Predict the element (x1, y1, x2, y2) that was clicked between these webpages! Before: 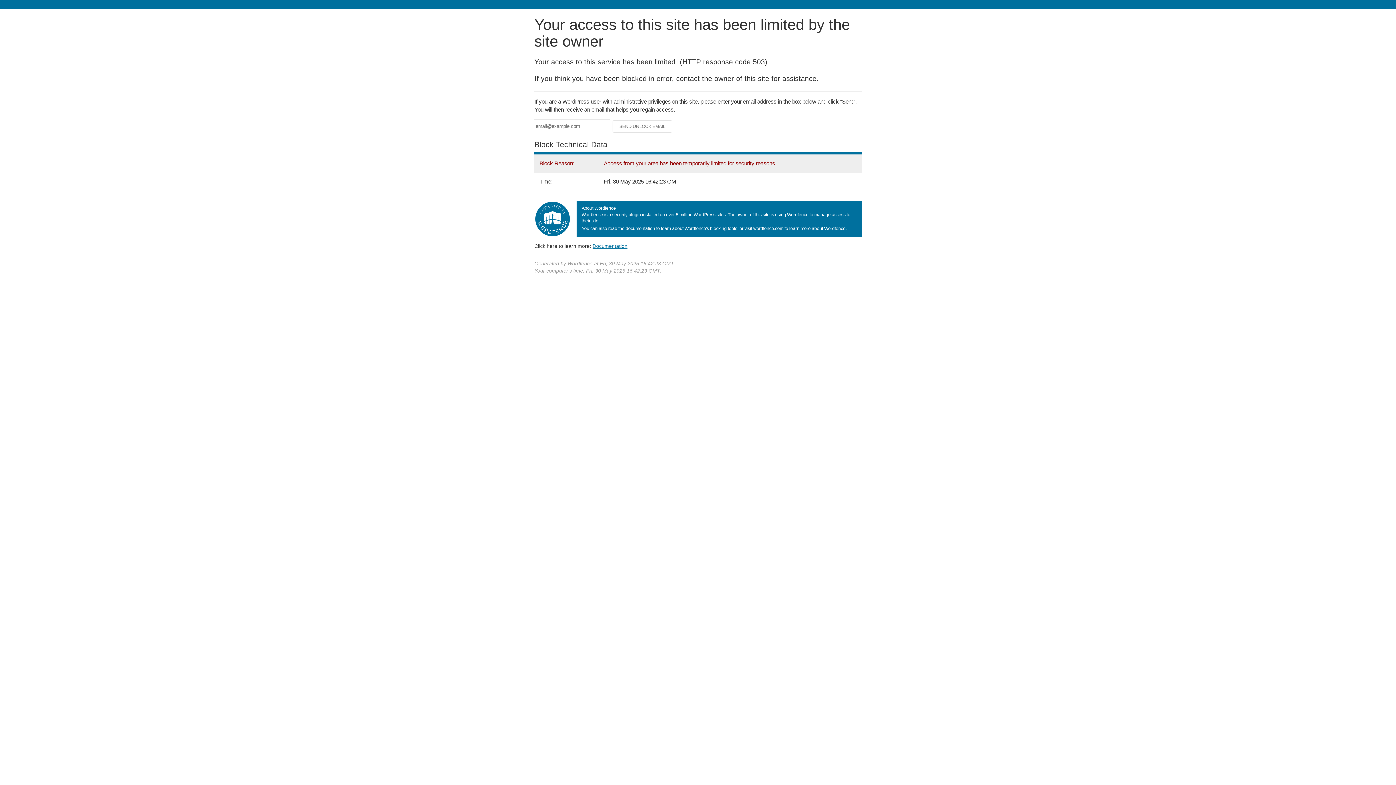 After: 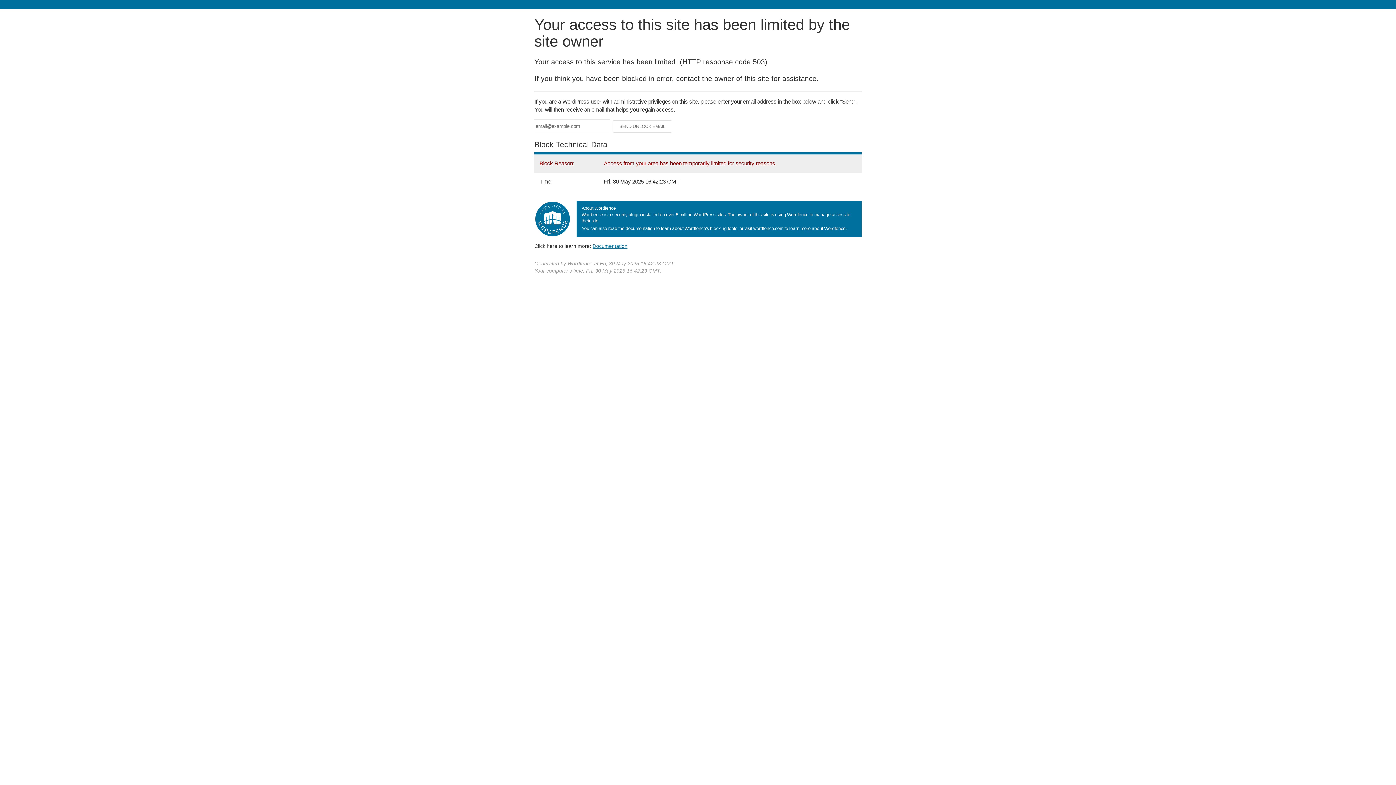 Action: bbox: (592, 243, 627, 248) label: Documentation